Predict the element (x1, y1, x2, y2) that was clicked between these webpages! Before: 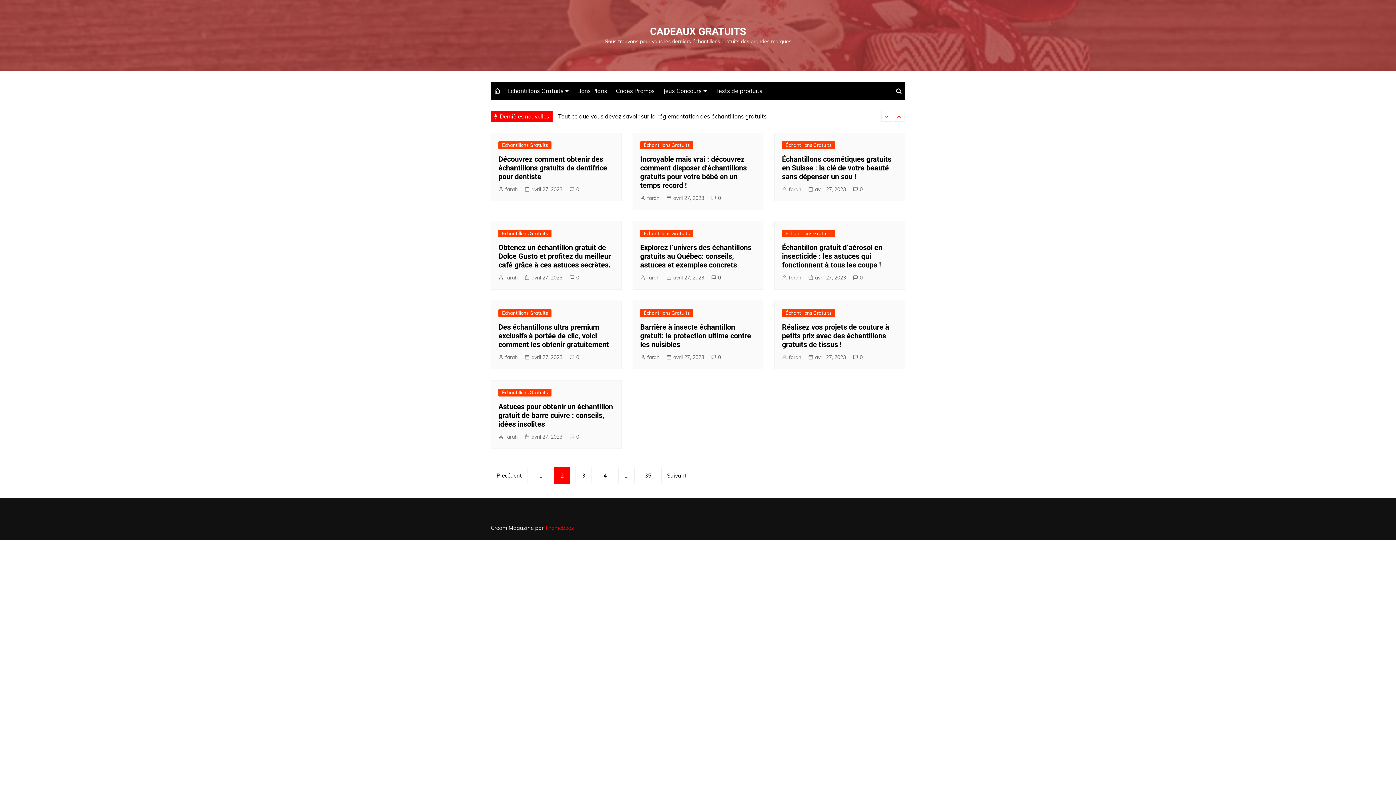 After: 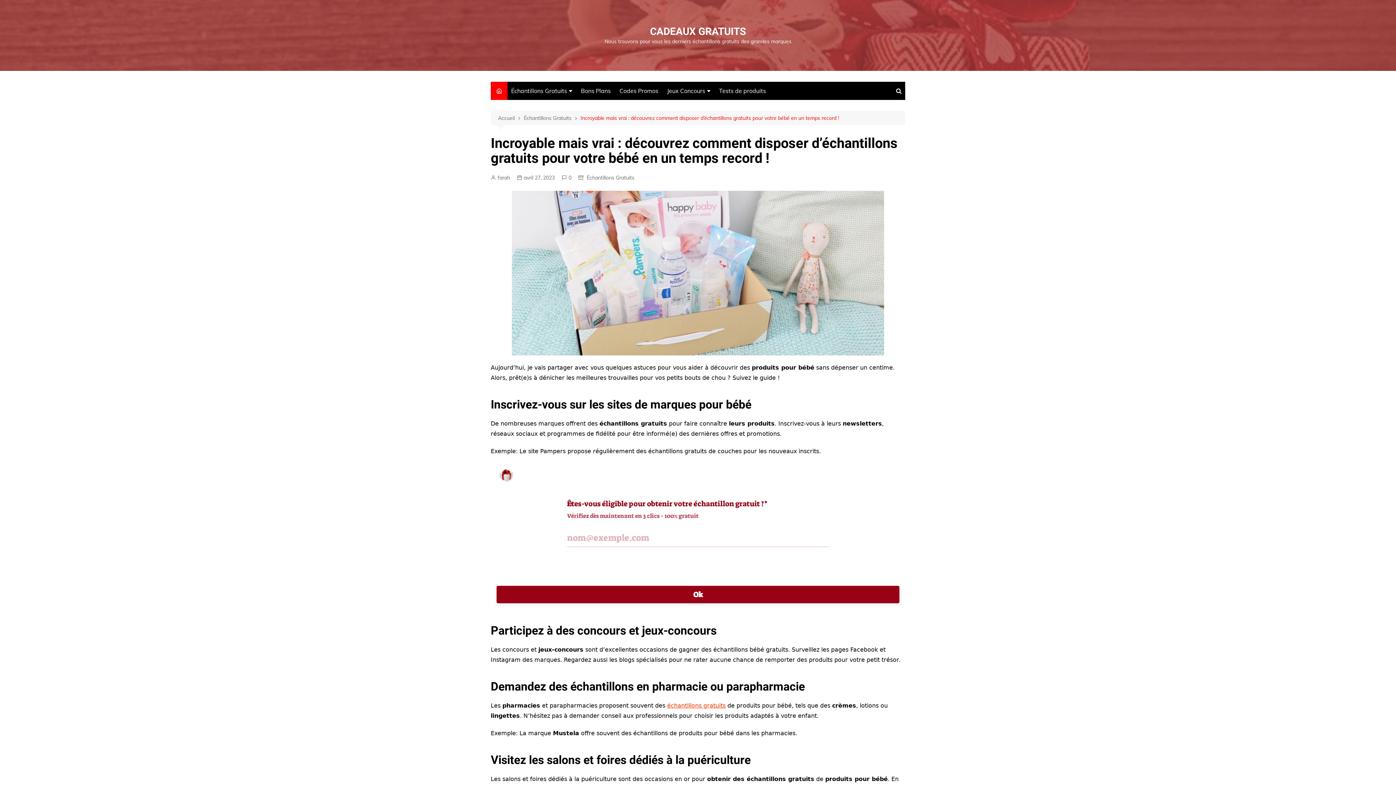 Action: label: Incroyable mais vrai : découvrez comment disposer d’échantillons gratuits pour votre bébé en un temps record ! bbox: (640, 154, 746, 189)